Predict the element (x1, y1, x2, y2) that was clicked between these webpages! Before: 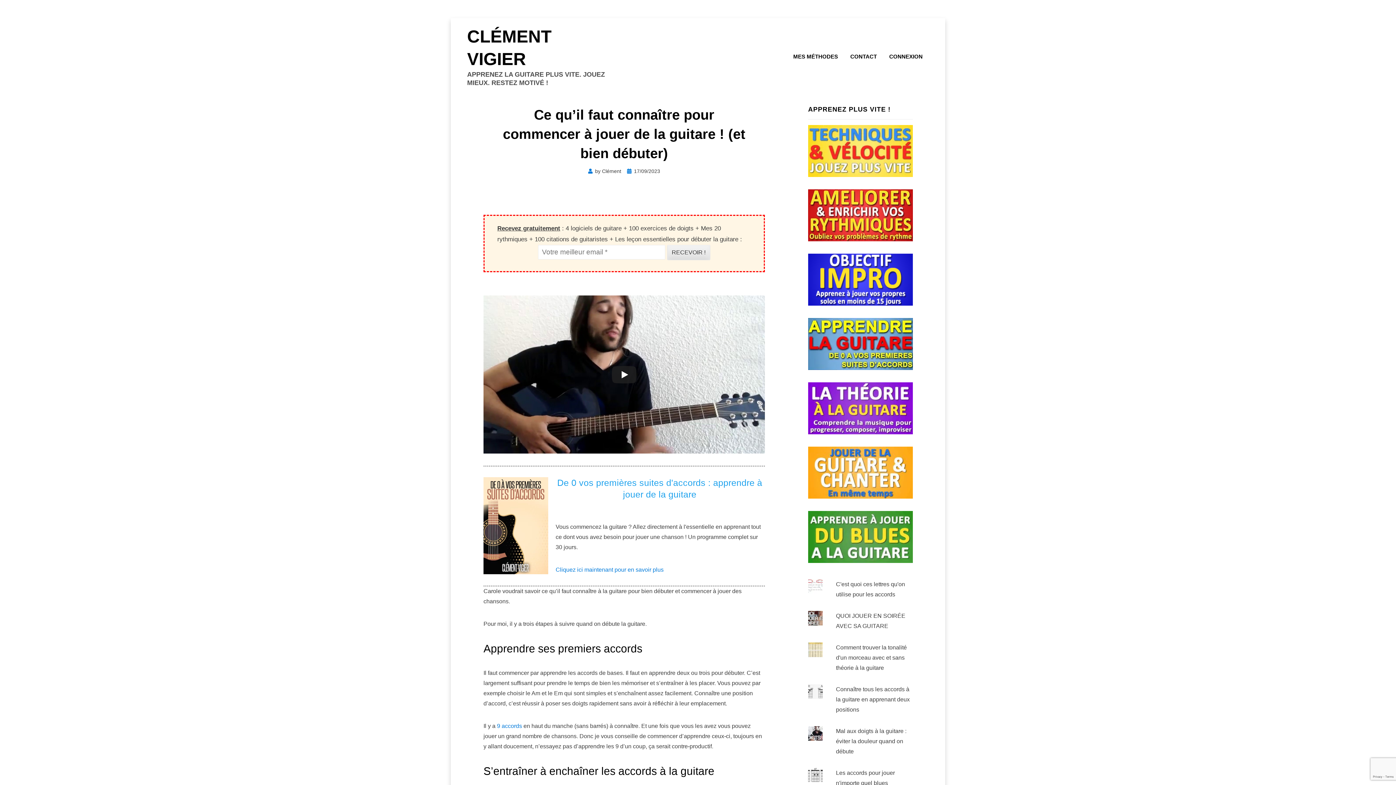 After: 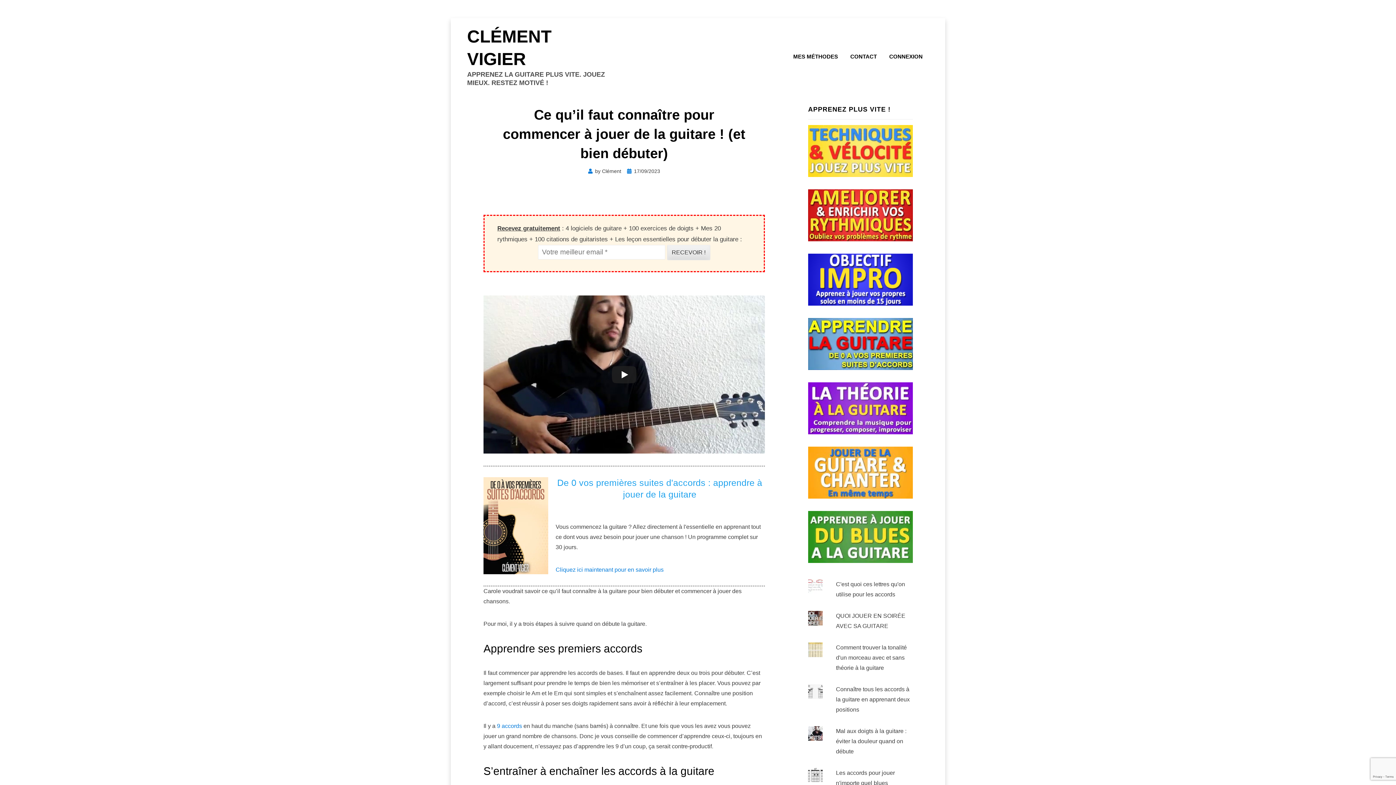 Action: bbox: (808, 125, 913, 177)